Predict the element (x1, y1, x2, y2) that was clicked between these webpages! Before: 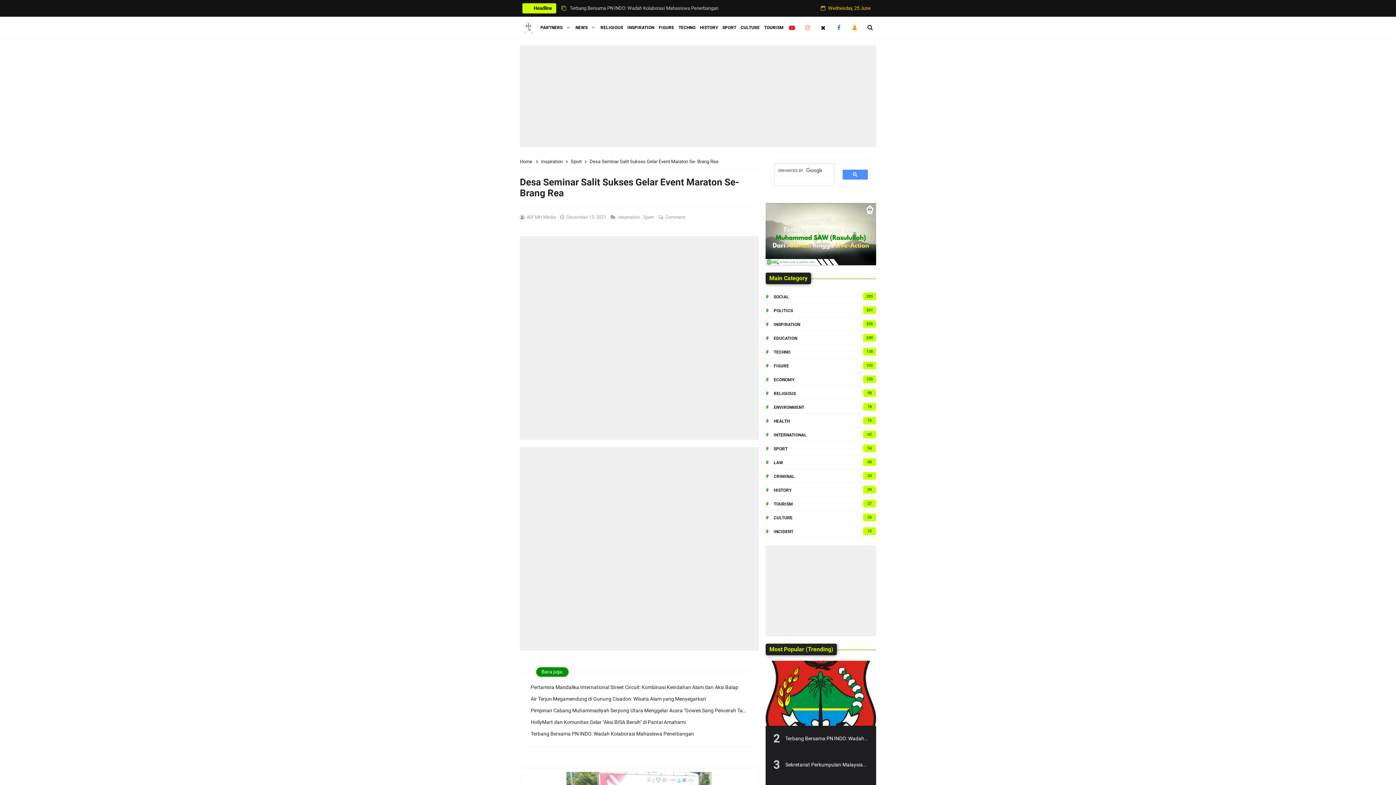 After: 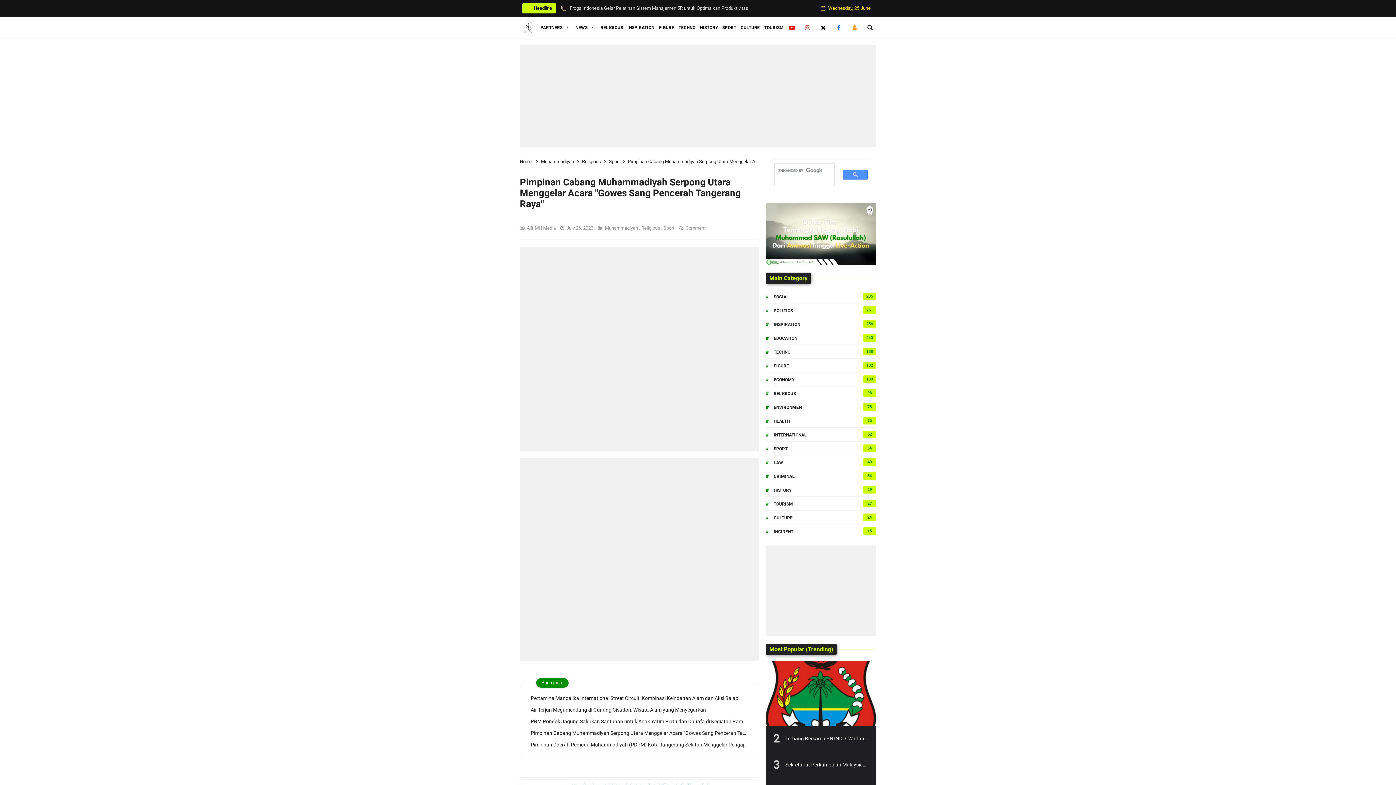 Action: label: Pimpinan Cabang Muhammadiyah Serpong Utara Menggelar Acara "Gowes Sang Pencerah Tangerang Raya" bbox: (520, 705, 758, 716)